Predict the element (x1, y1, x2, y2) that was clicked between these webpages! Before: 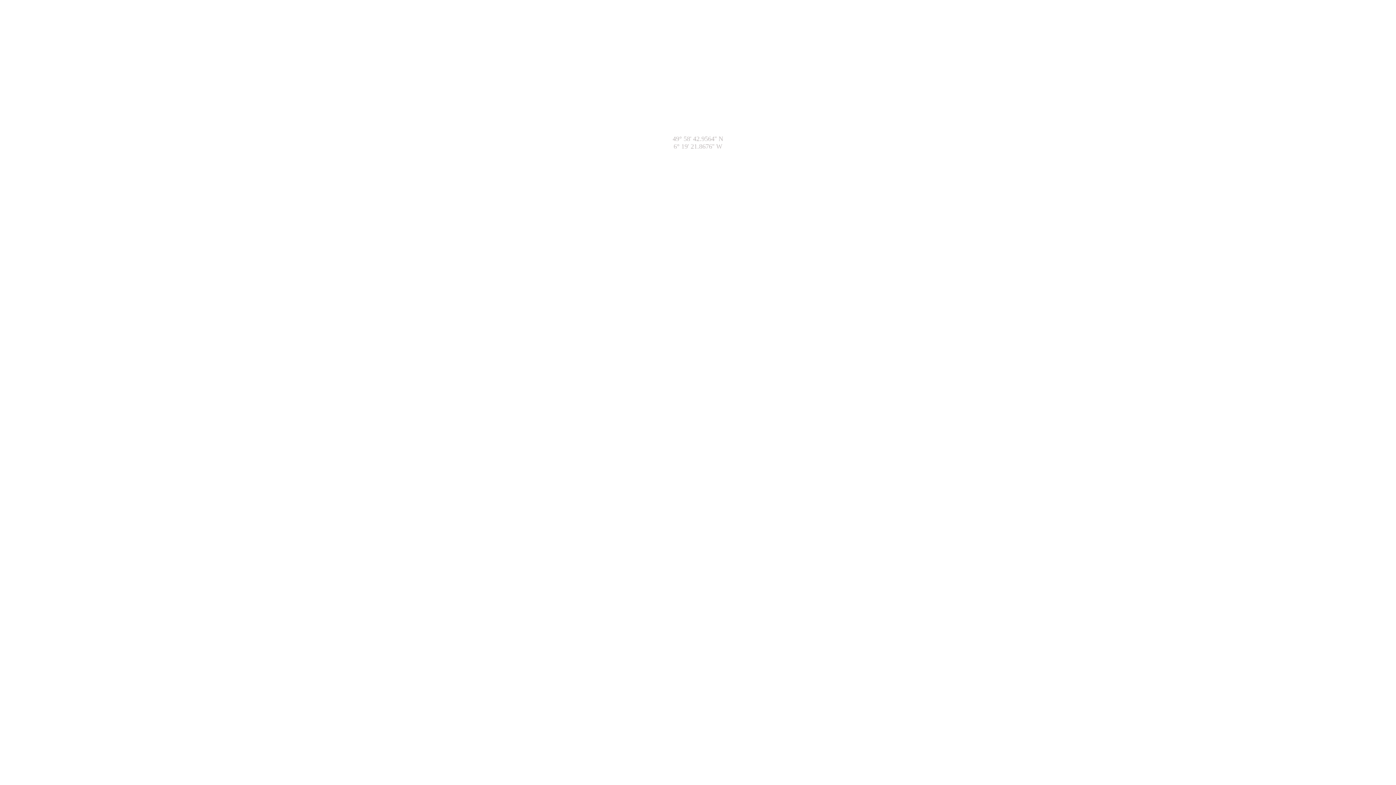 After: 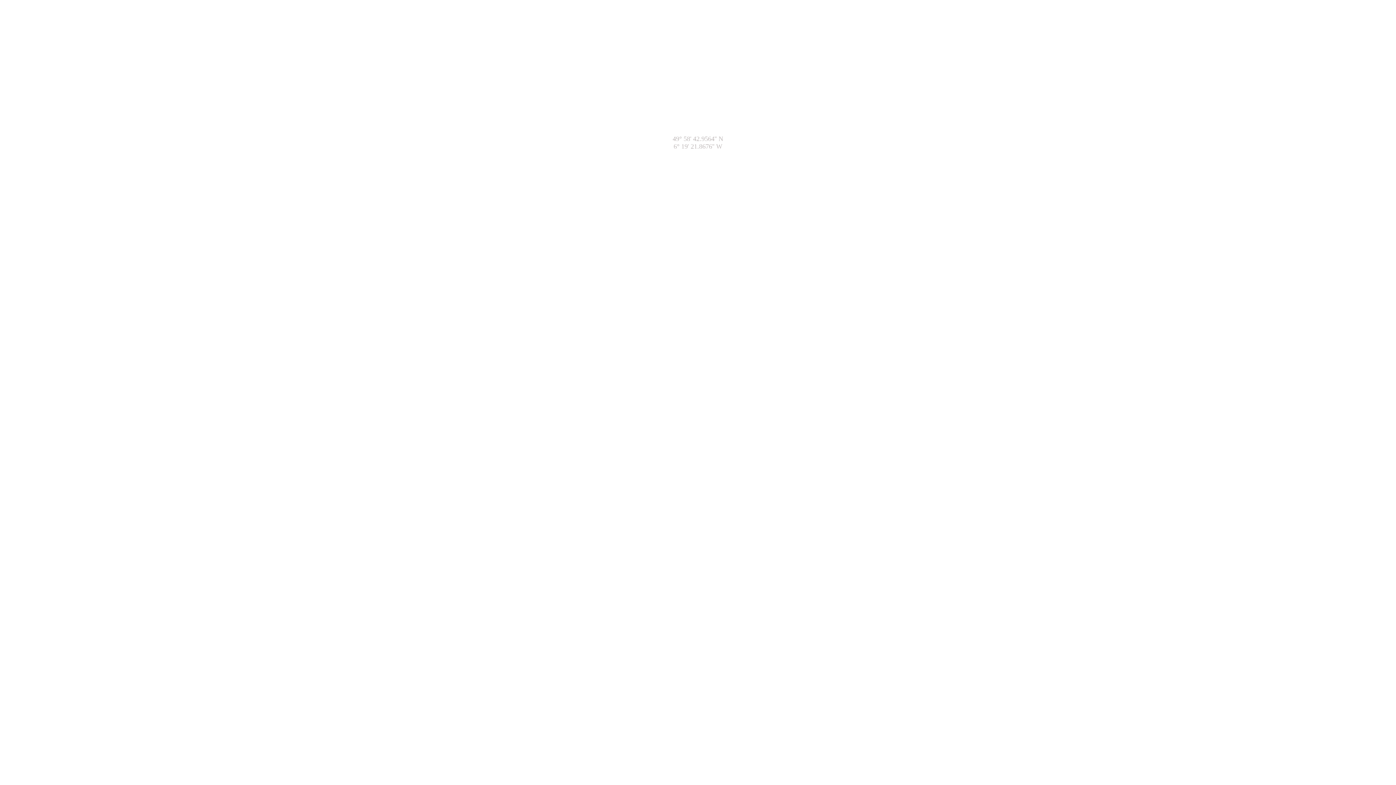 Action: label: 49° 58' 42.9564'' N
6° 19' 21.8676'' W bbox: (672, 136, 723, 149)